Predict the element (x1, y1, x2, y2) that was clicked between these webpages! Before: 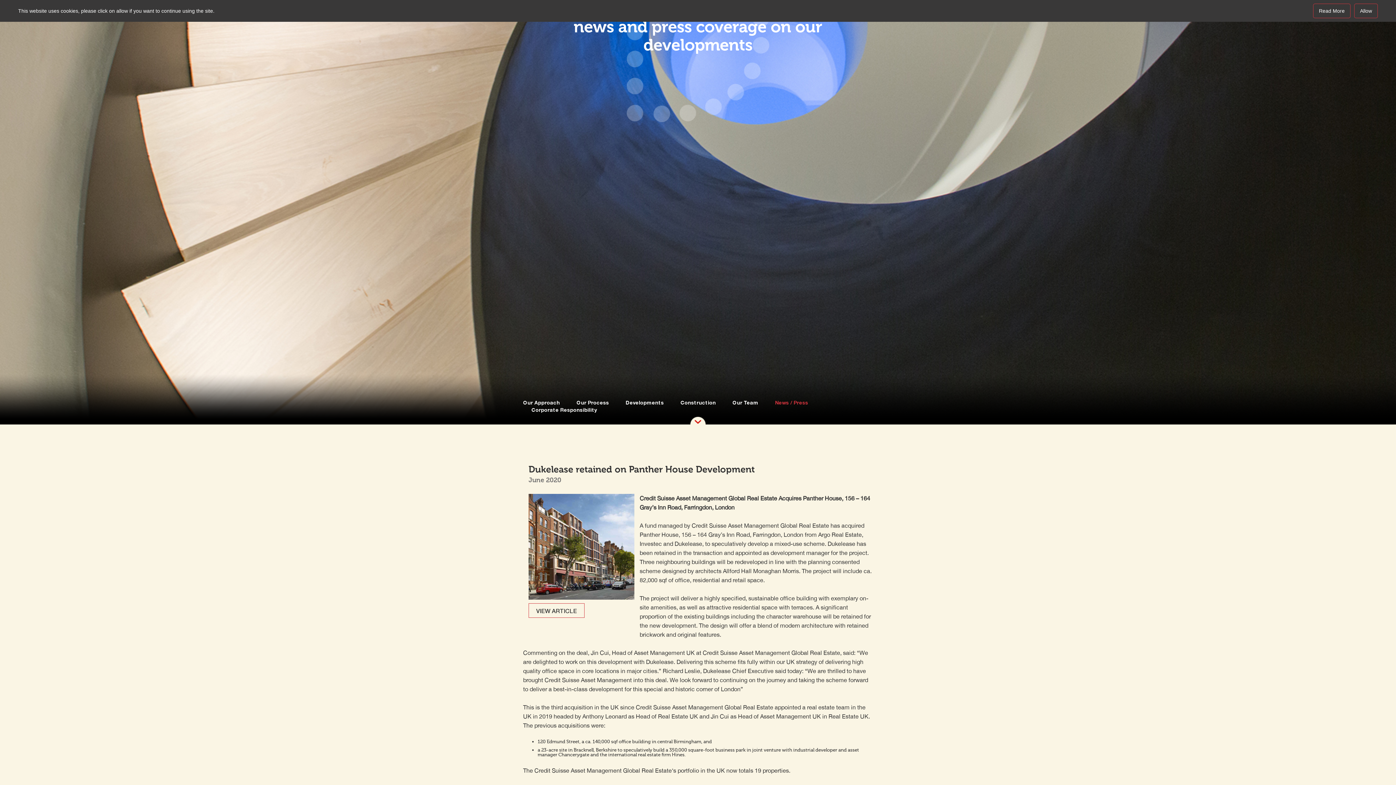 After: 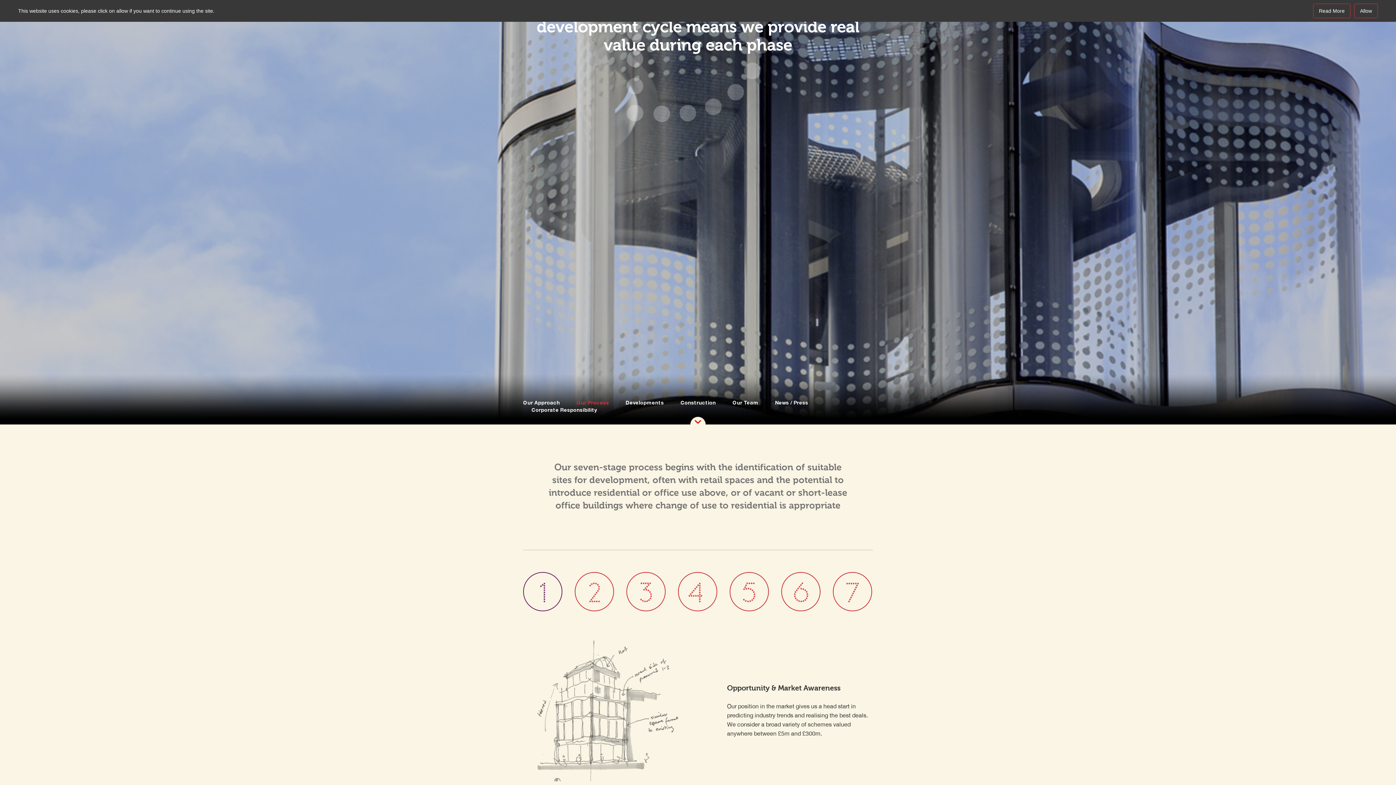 Action: label: Our Process bbox: (576, 760, 609, 766)